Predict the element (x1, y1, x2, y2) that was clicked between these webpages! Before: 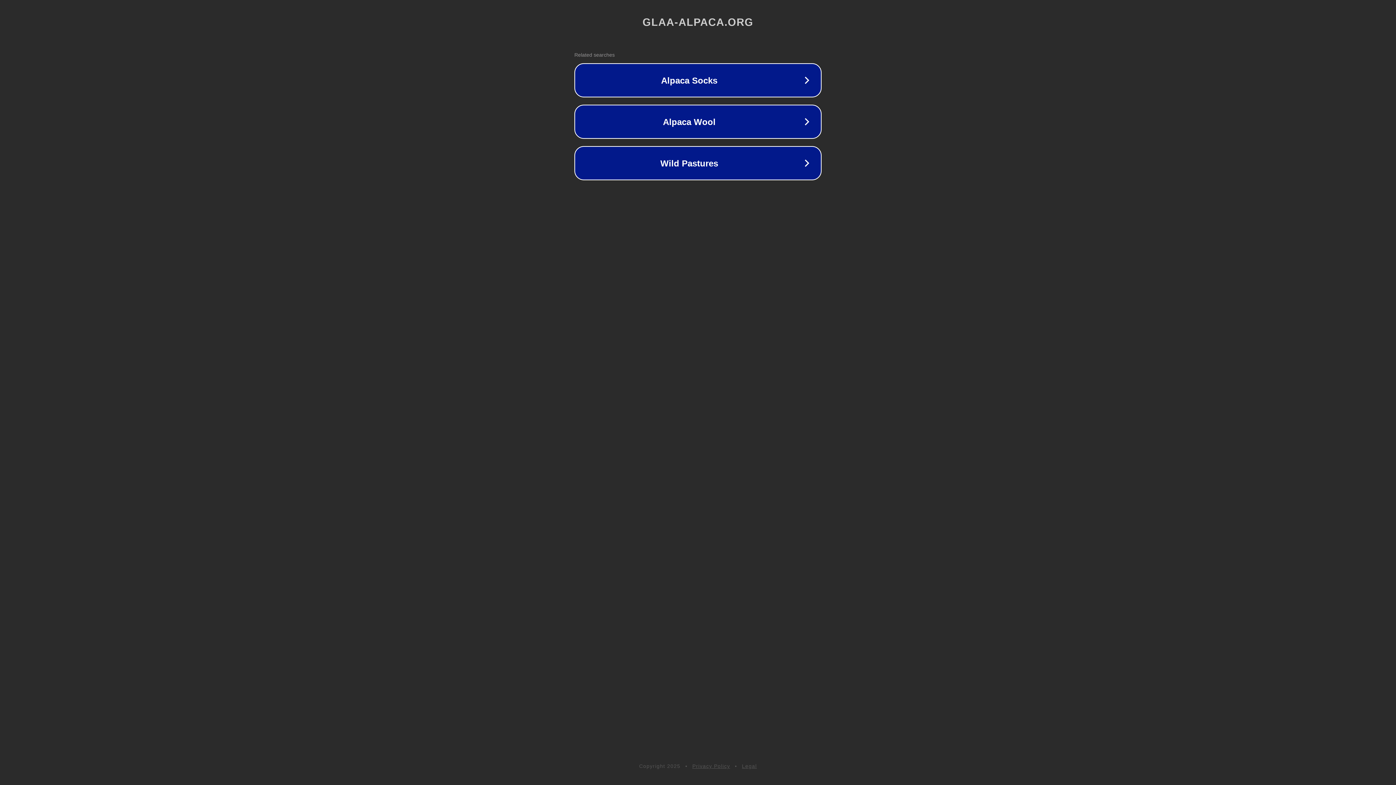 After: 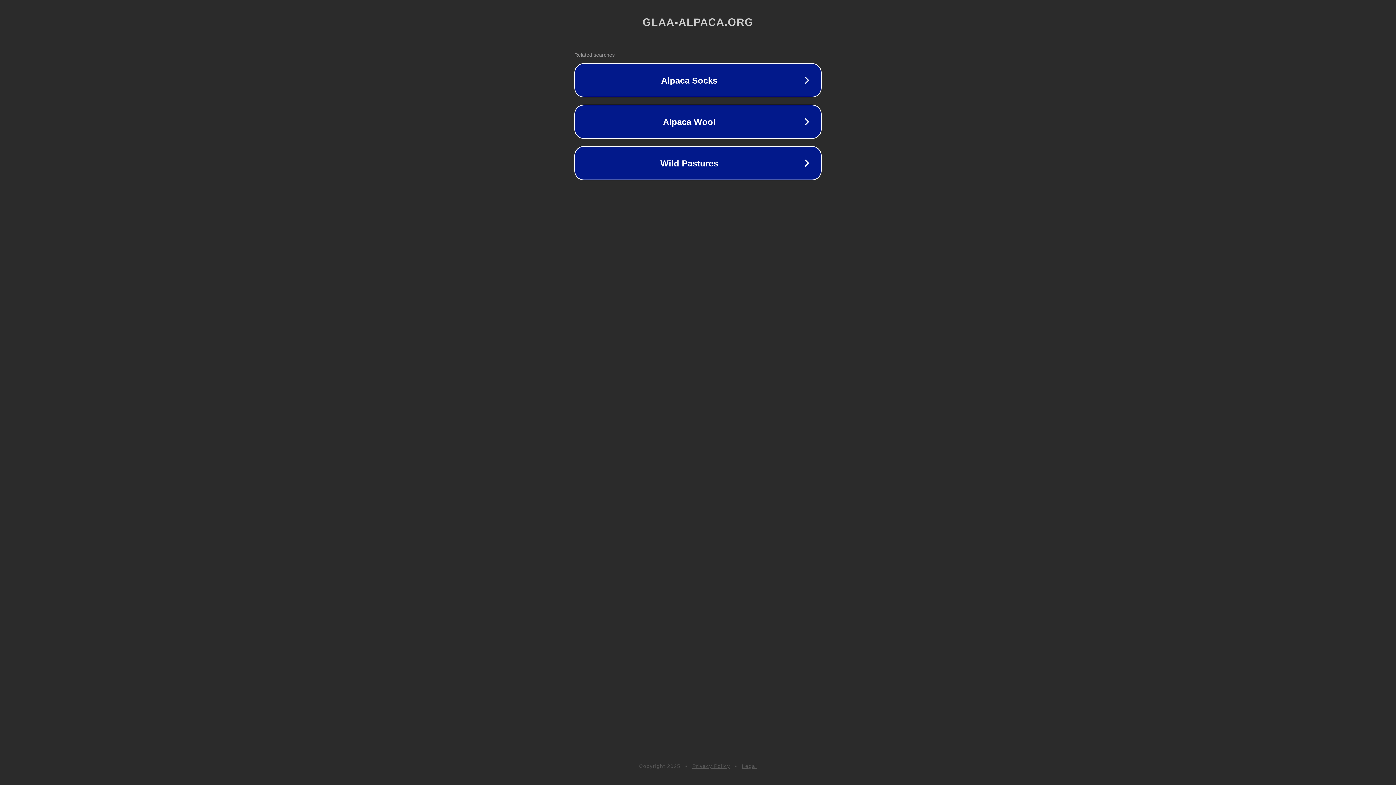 Action: label: Legal bbox: (742, 763, 757, 769)